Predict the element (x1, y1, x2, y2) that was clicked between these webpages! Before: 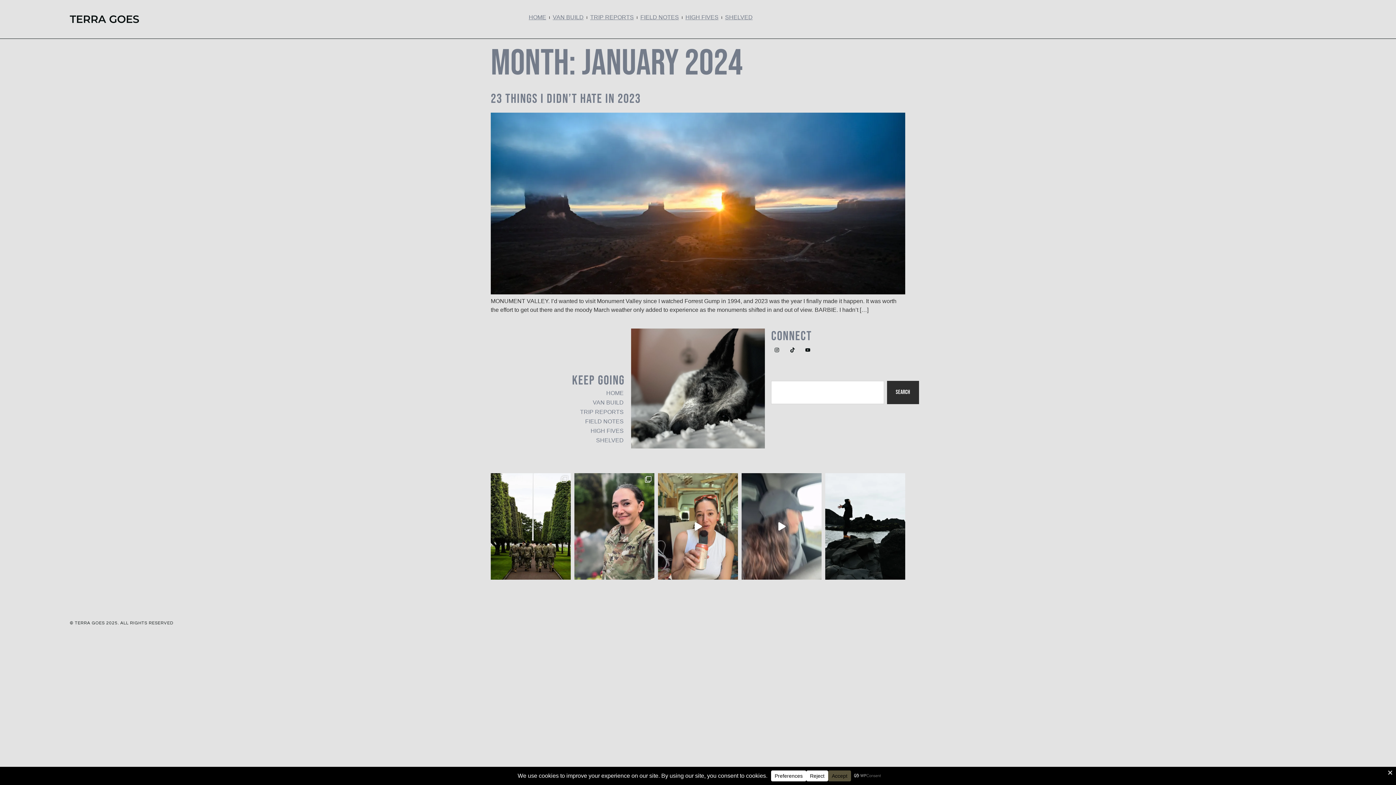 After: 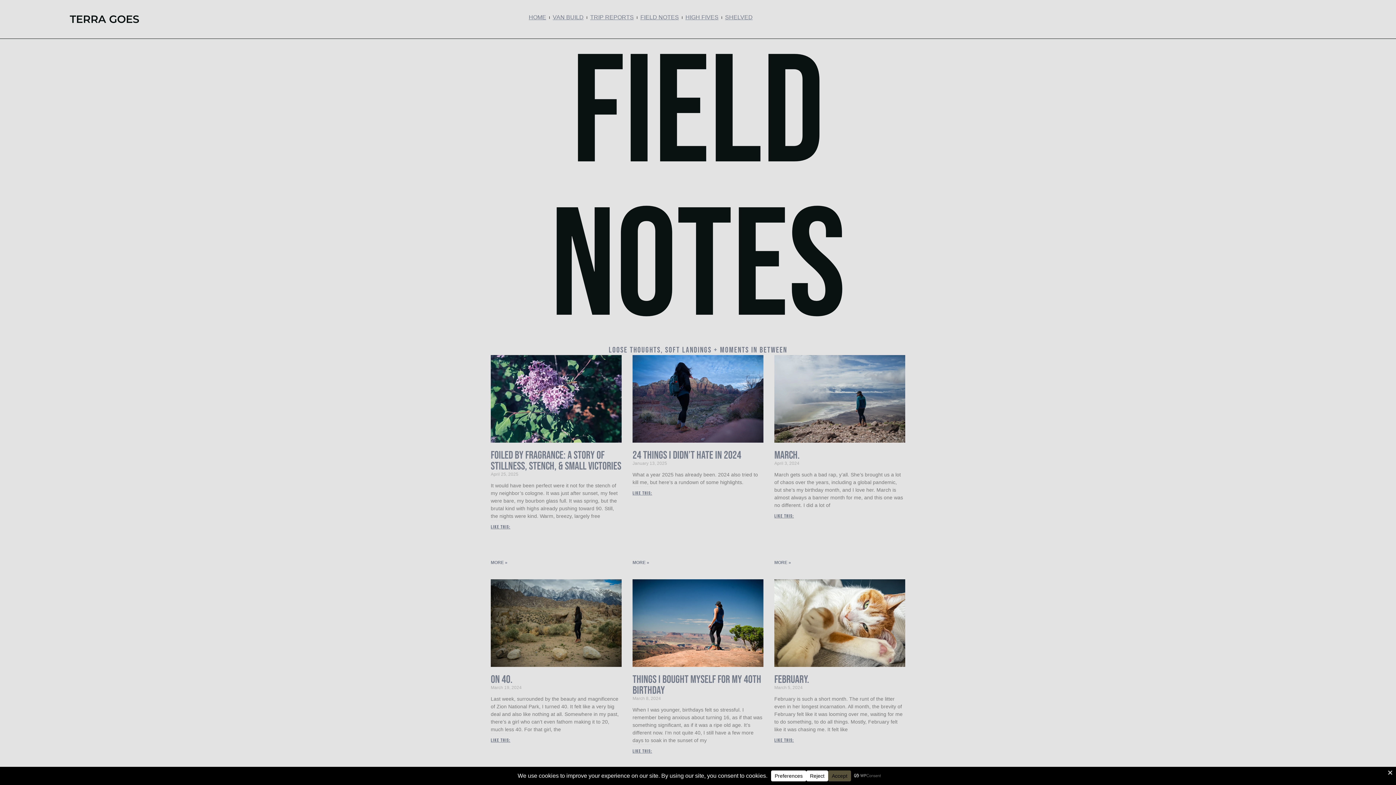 Action: label: FIELD NOTES bbox: (490, 417, 624, 426)